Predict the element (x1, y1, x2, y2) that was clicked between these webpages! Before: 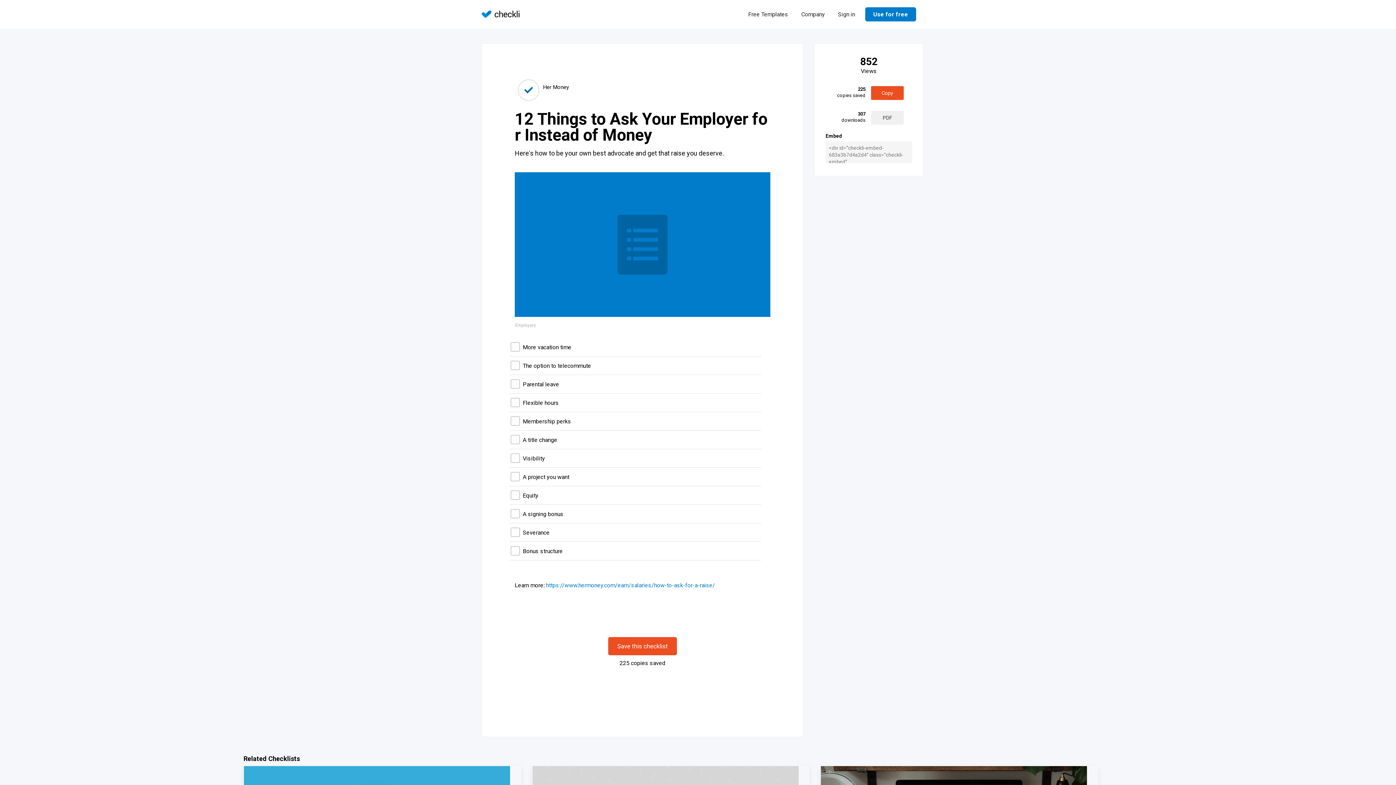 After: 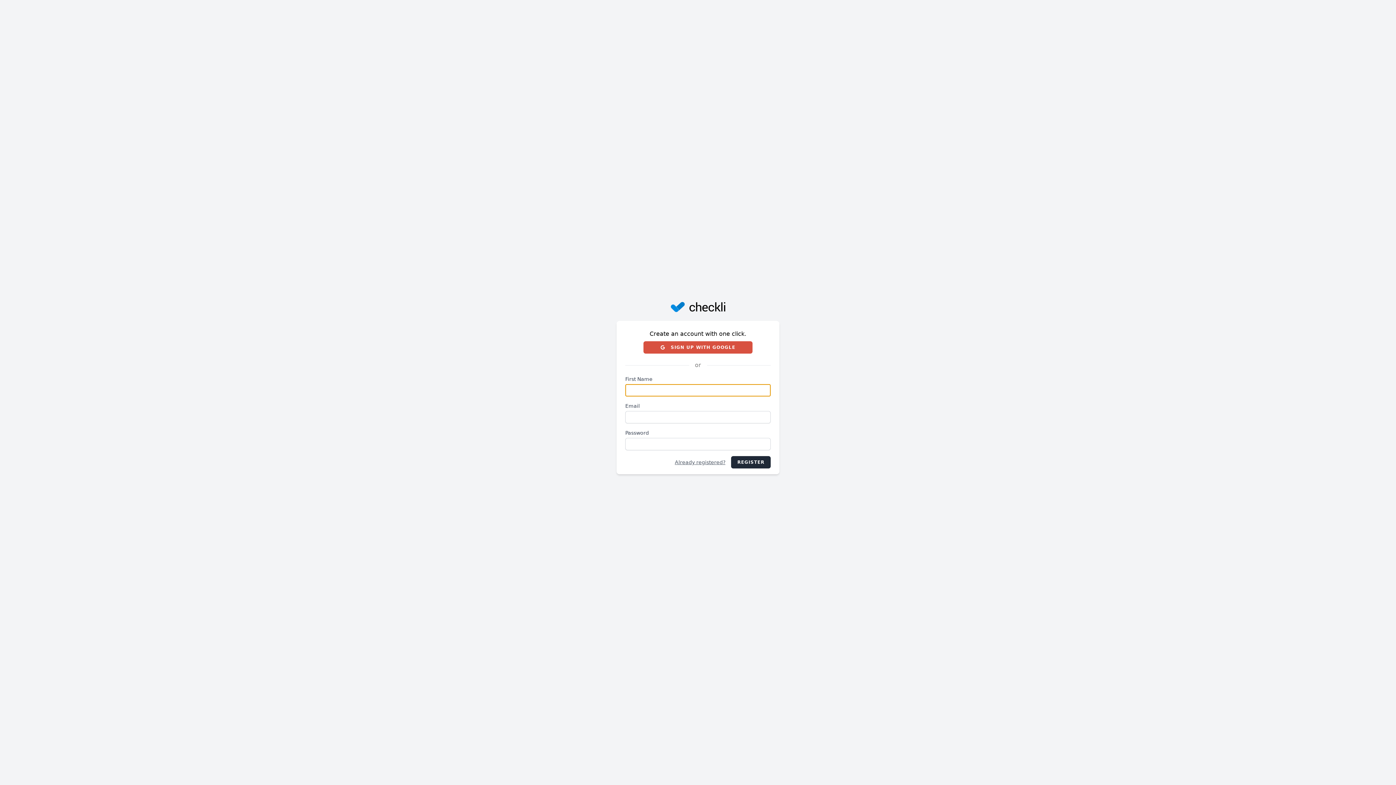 Action: bbox: (865, 7, 916, 21) label: Use for free